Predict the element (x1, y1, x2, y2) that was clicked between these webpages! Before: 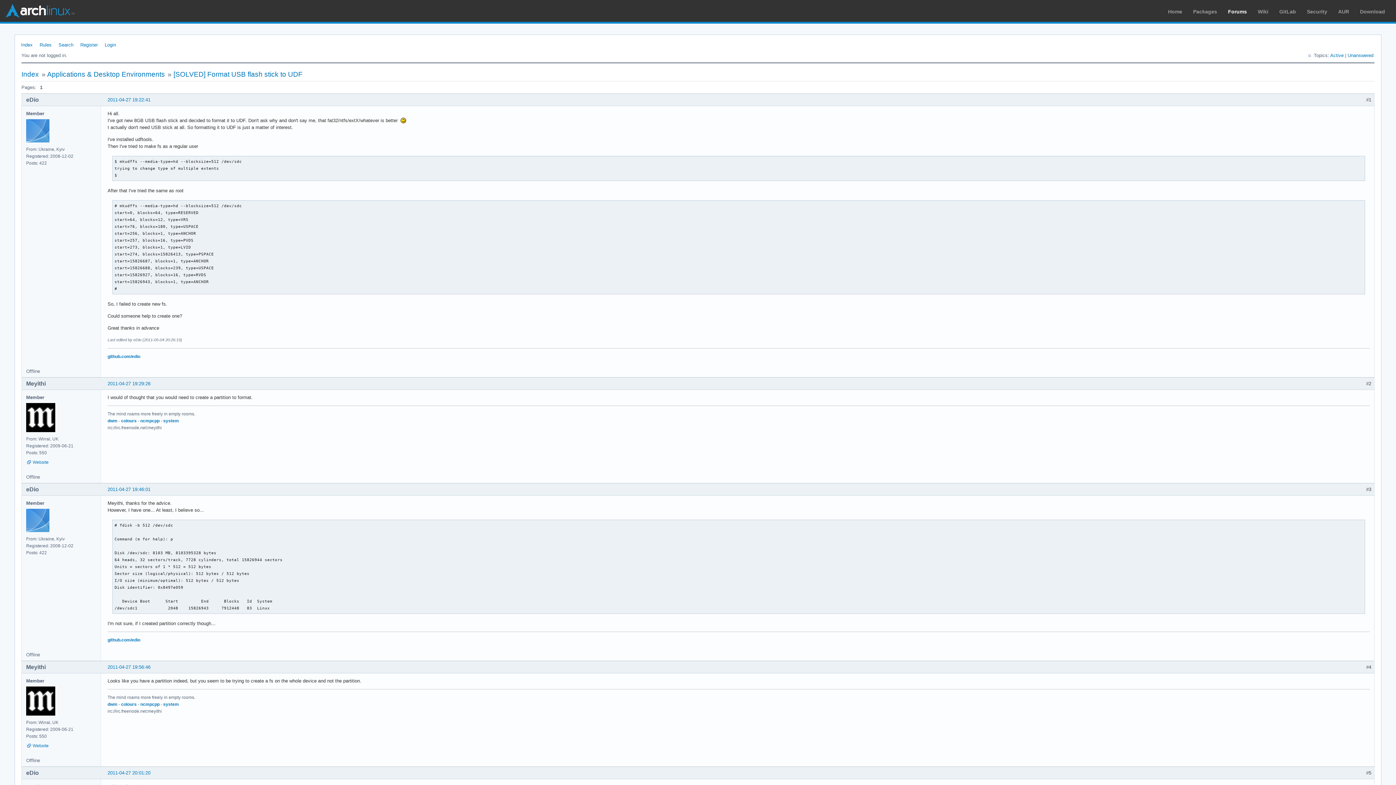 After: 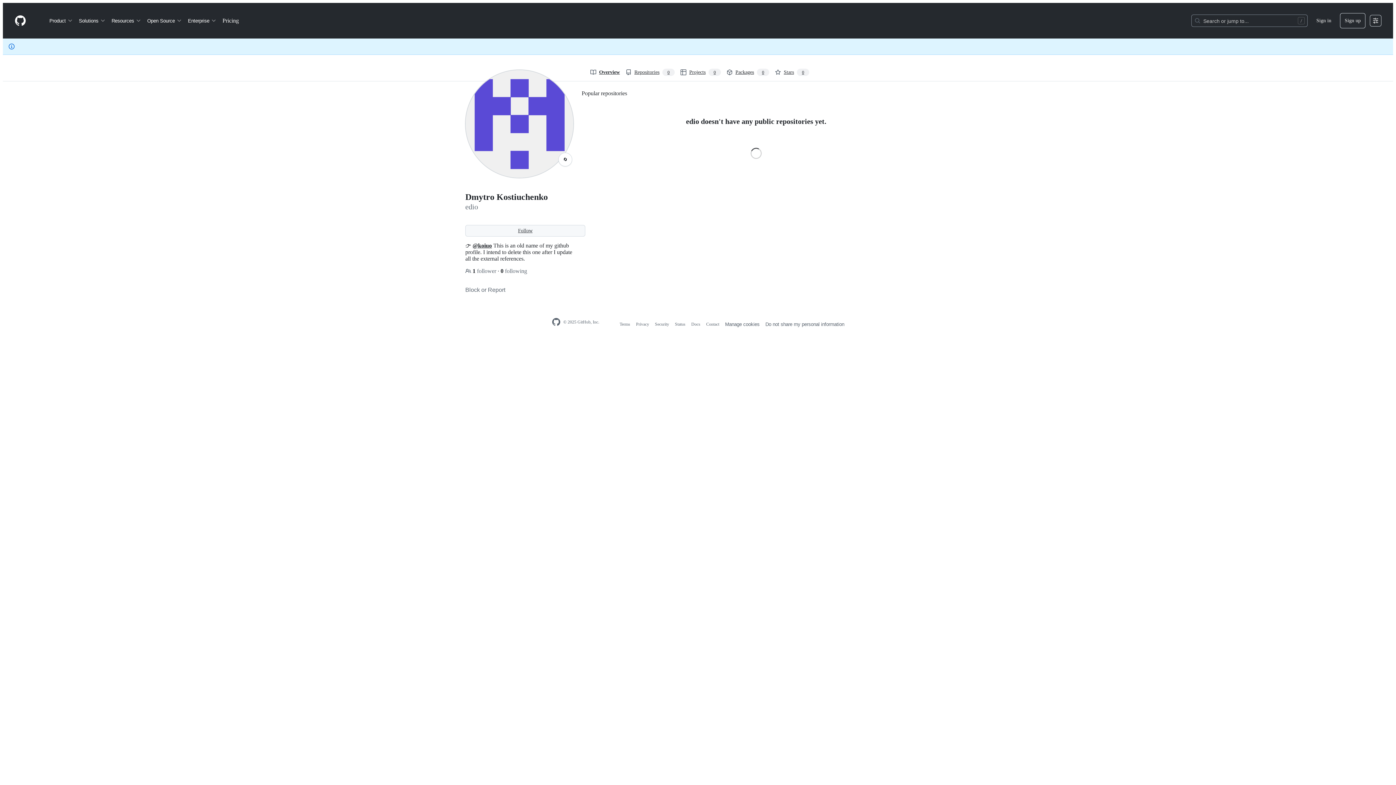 Action: bbox: (107, 637, 140, 642) label: github.com/edio